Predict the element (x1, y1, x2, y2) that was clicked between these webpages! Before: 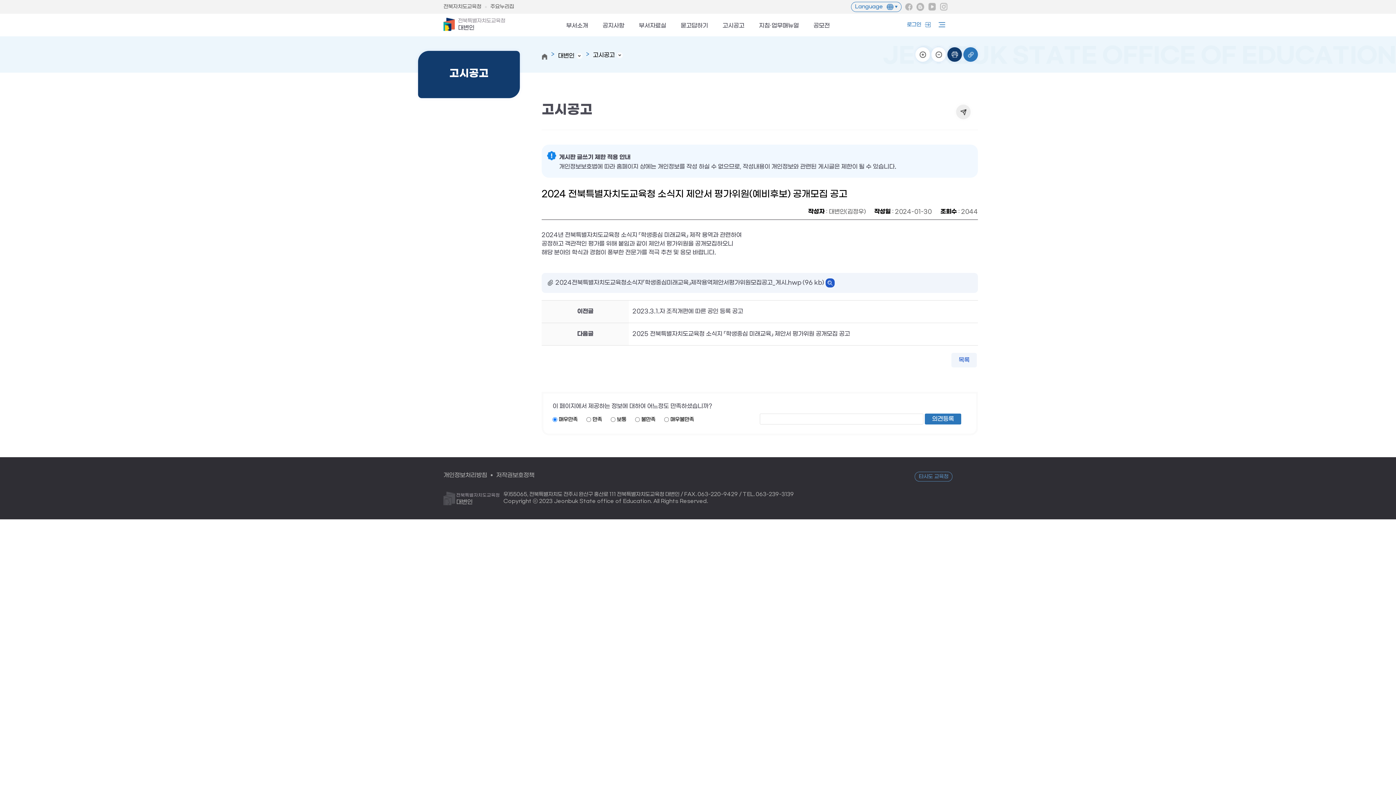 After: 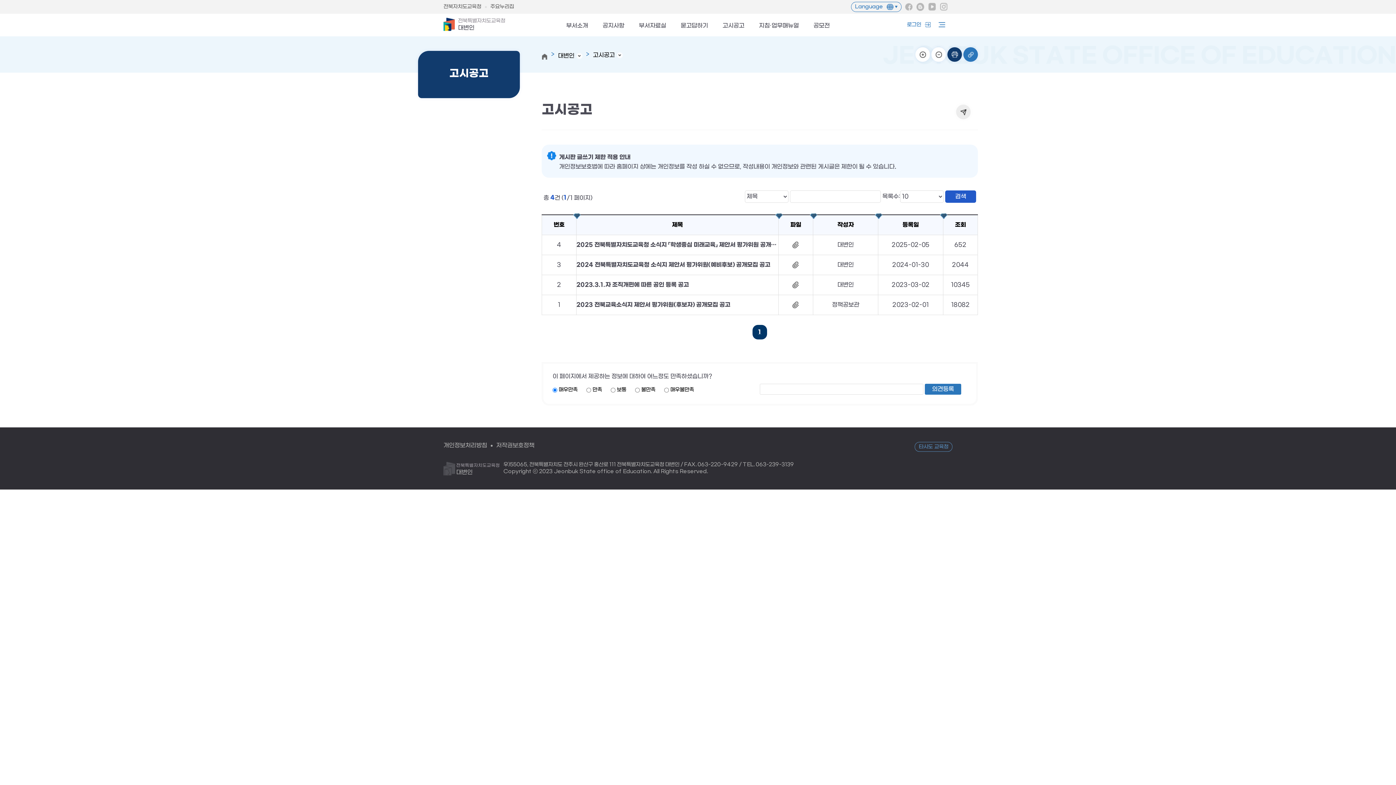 Action: bbox: (715, 22, 751, 36) label: 고시공고